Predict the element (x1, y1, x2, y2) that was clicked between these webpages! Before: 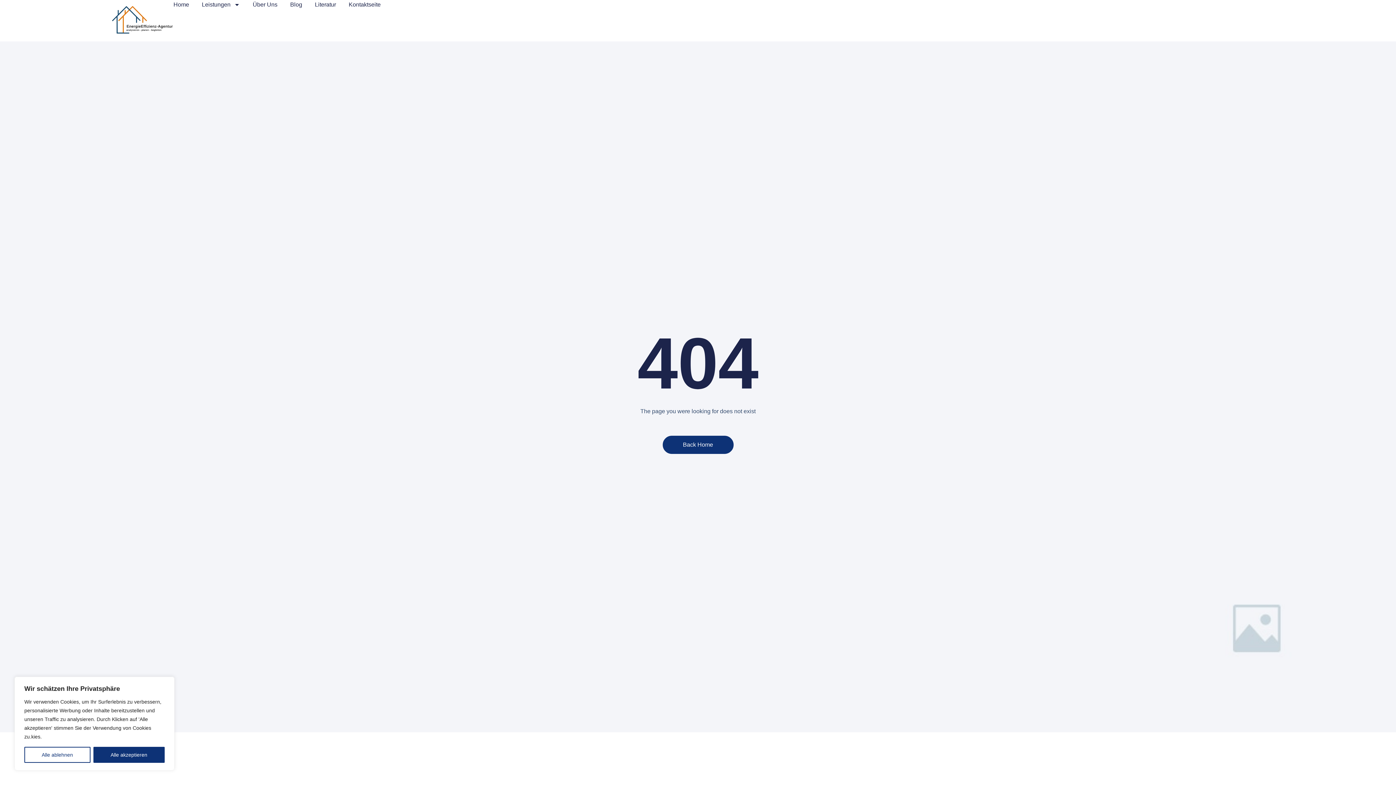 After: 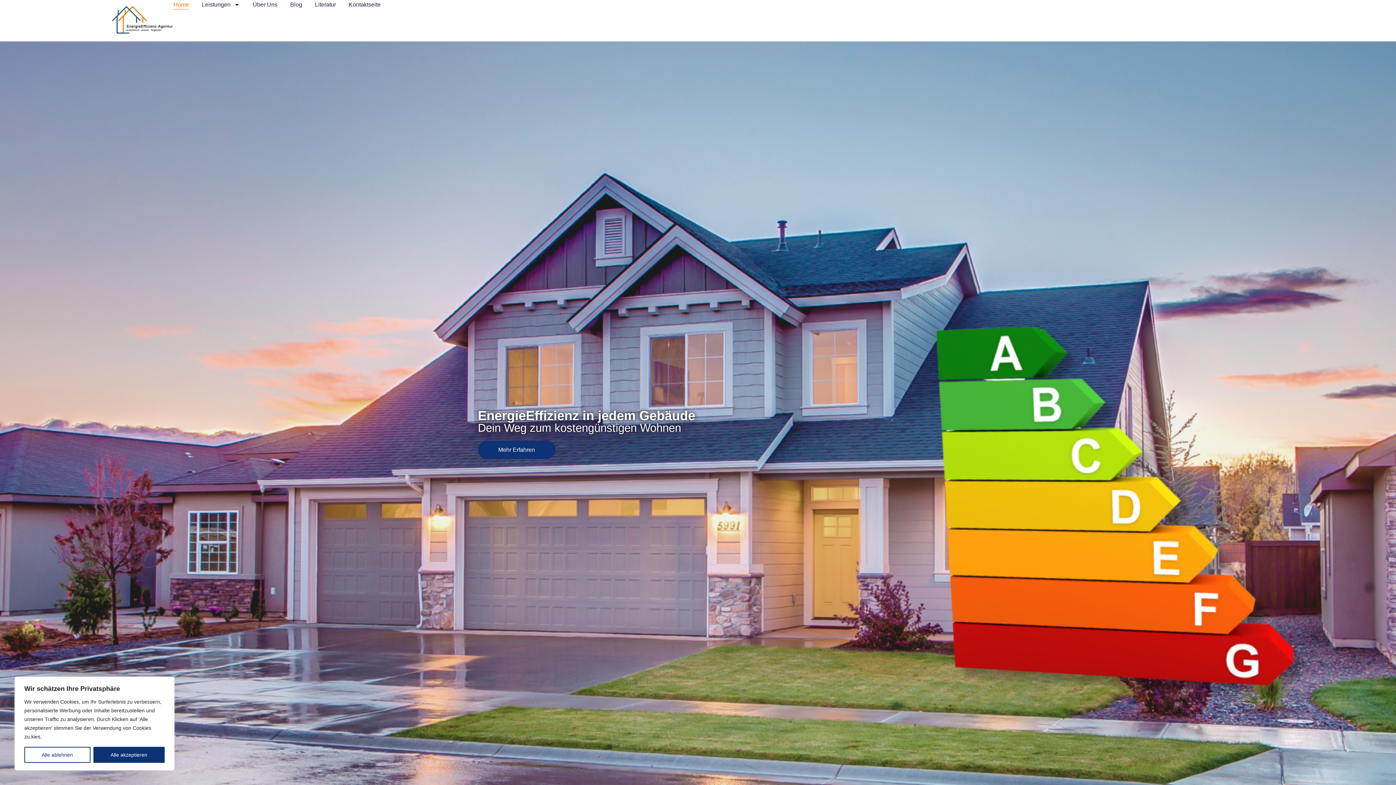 Action: bbox: (111, 5, 173, 34)